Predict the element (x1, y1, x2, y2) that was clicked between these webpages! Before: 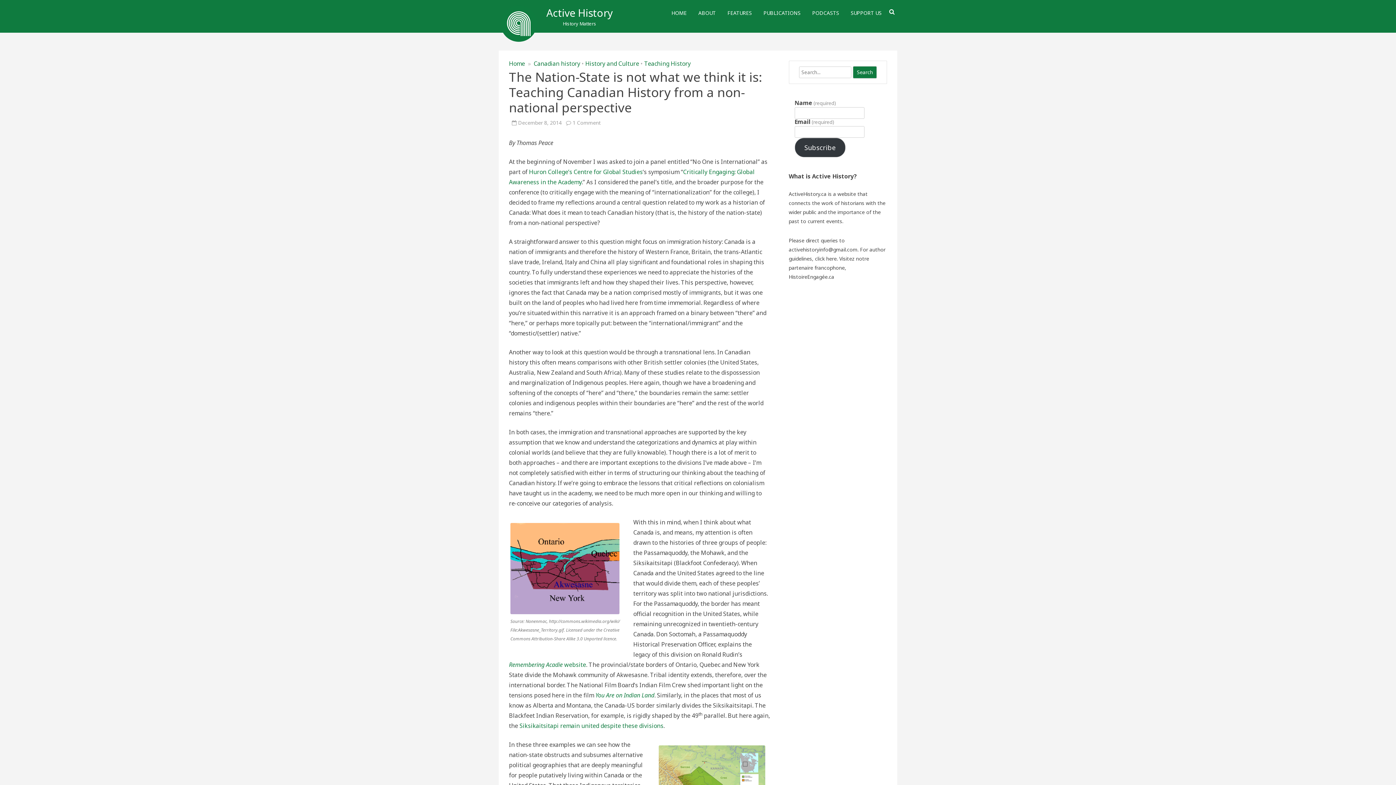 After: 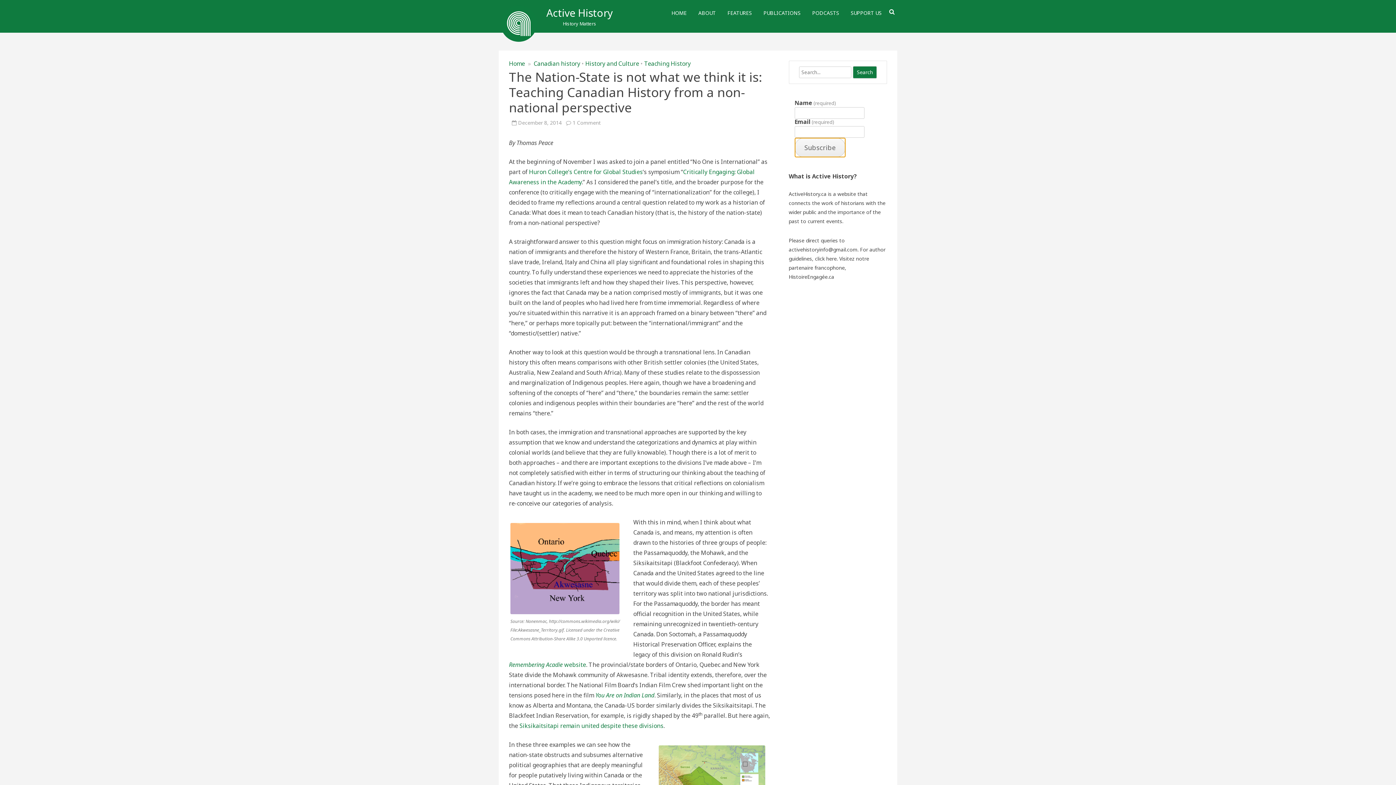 Action: bbox: (794, 137, 845, 157) label: Subscribe